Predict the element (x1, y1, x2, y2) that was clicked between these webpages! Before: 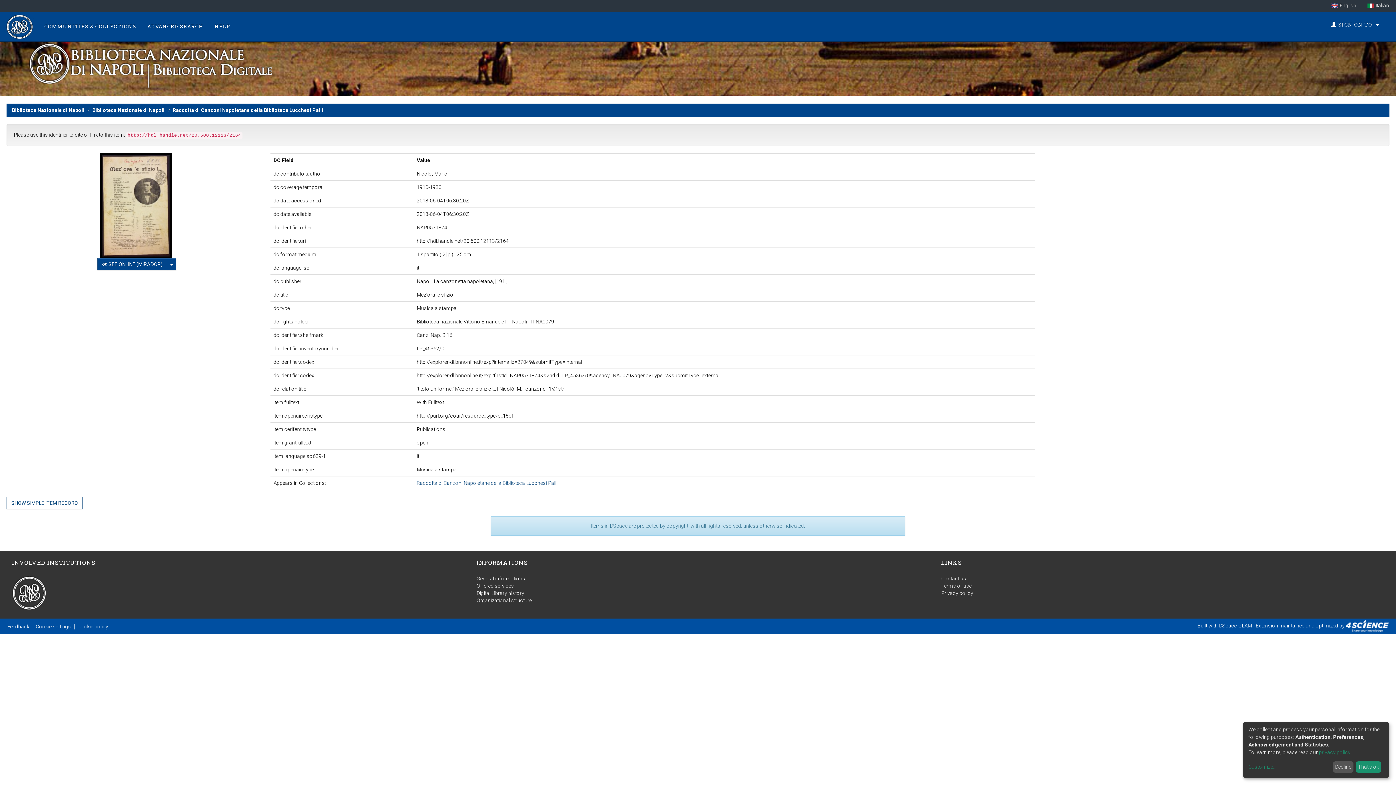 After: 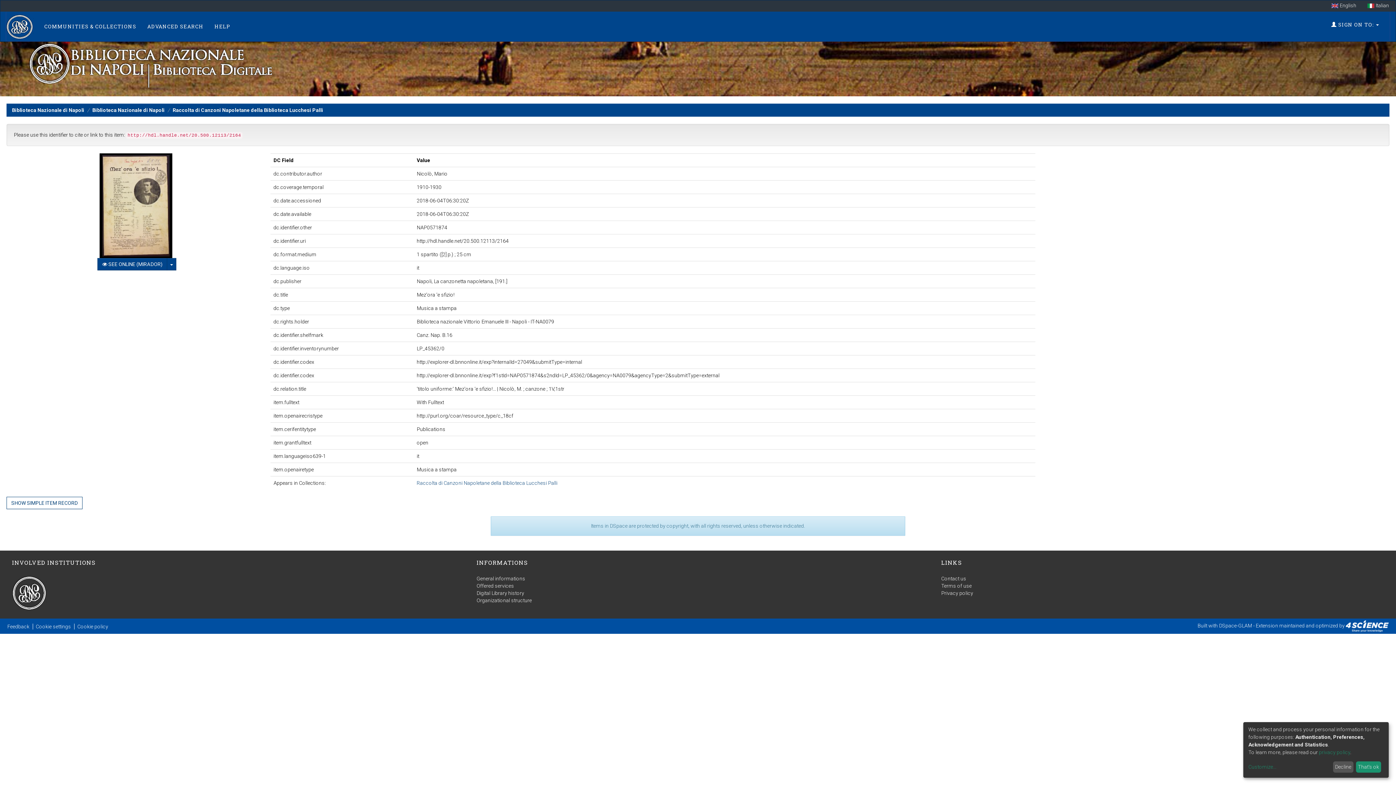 Action: bbox: (99, 202, 172, 208)